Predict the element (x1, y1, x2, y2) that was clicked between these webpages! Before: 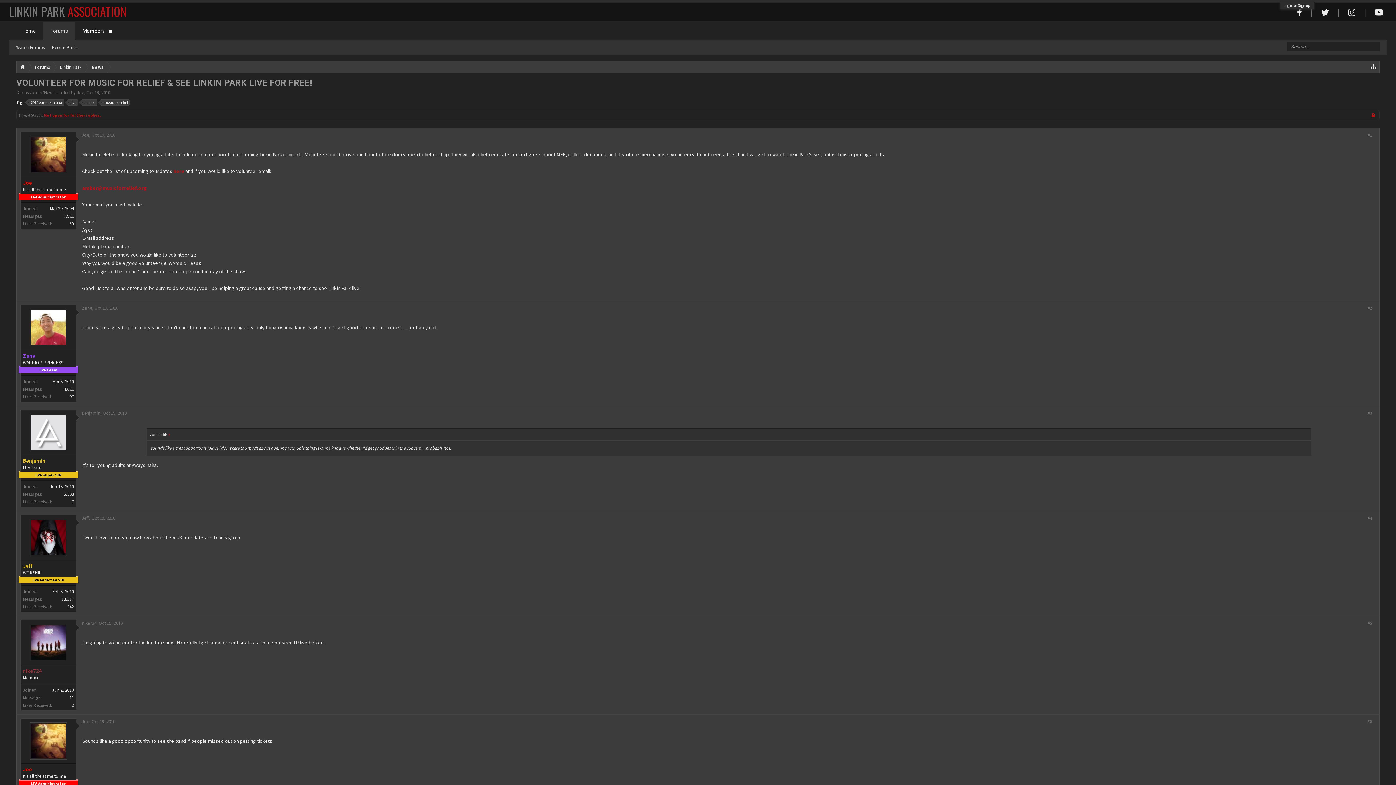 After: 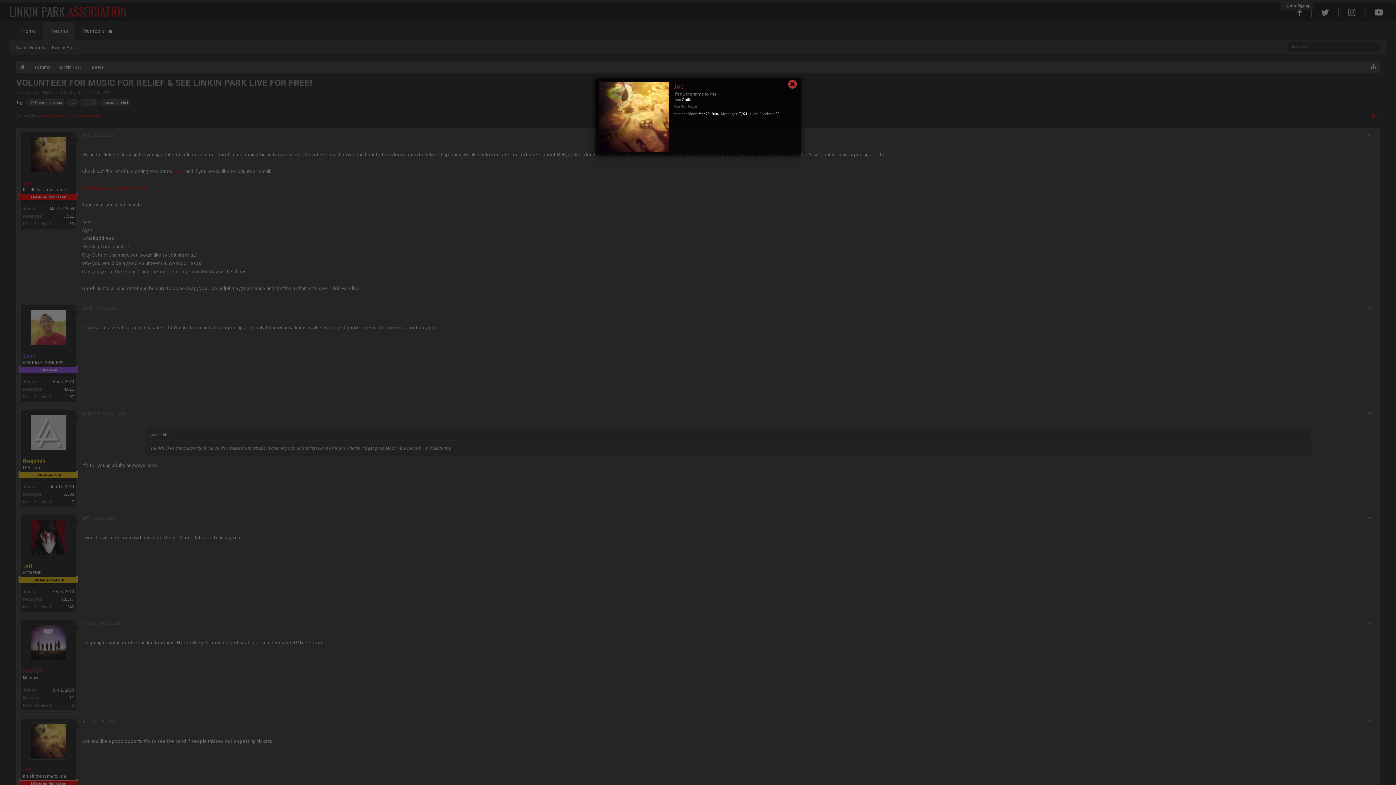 Action: label: Joe bbox: (22, 766, 73, 773)